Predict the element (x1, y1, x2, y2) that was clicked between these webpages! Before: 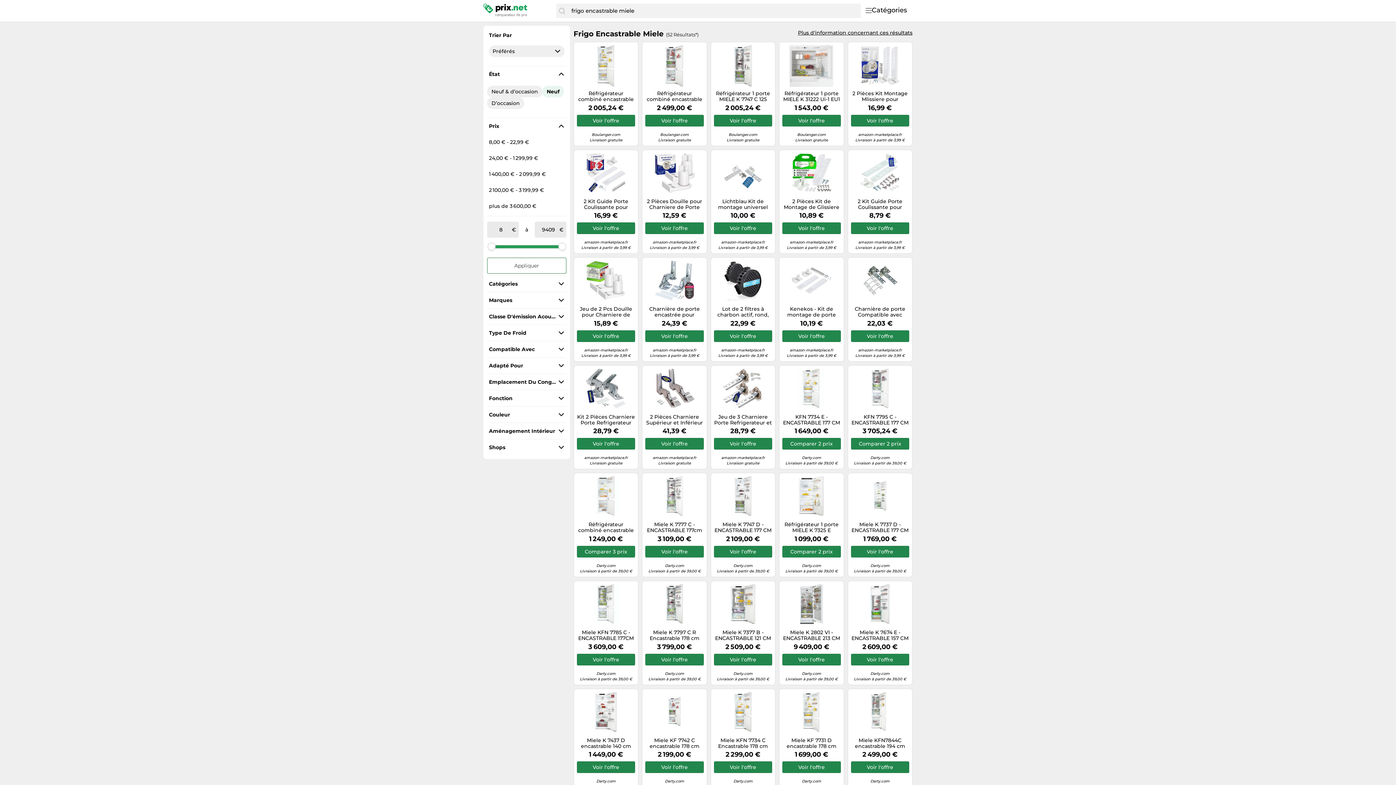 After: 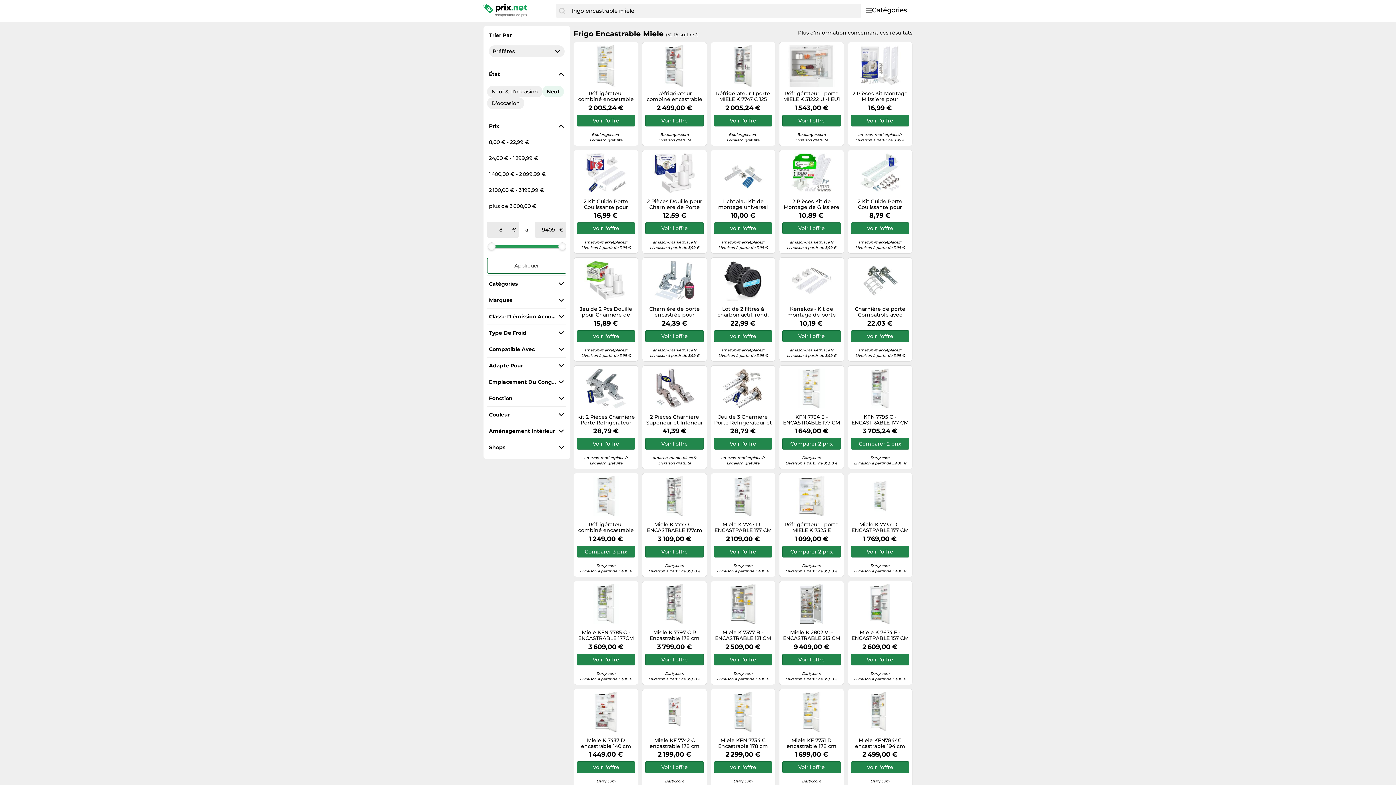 Action: label: Chercher bbox: (556, 3, 567, 18)